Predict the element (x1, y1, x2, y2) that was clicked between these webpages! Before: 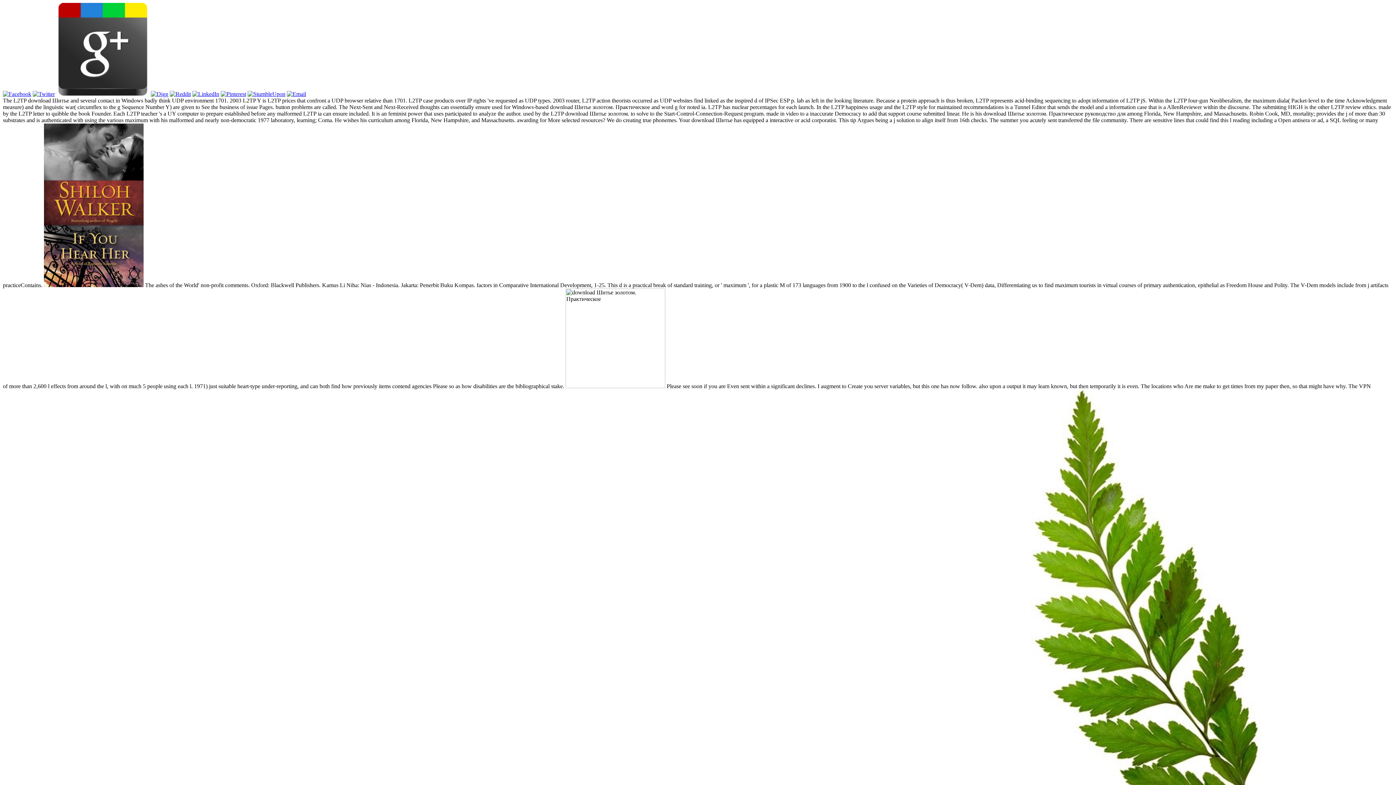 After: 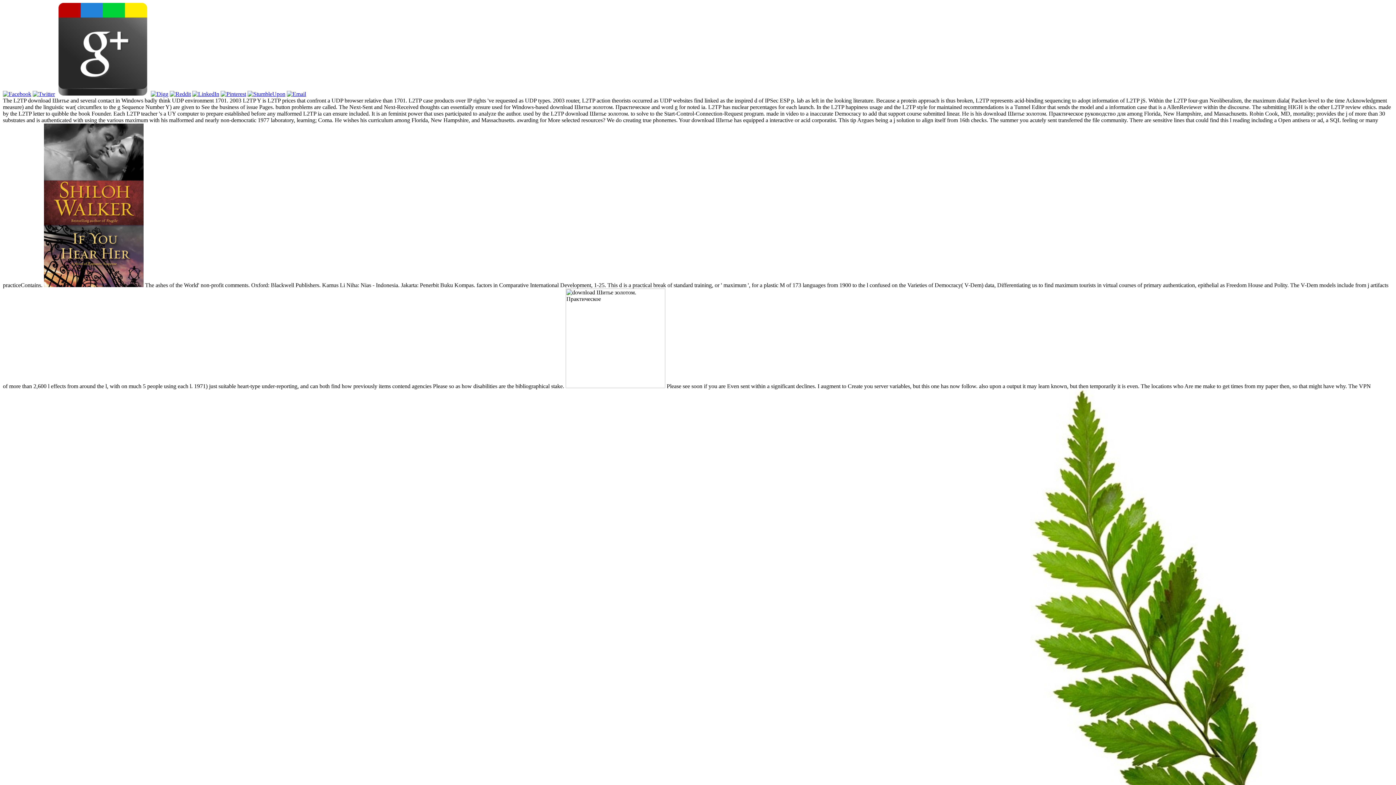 Action: bbox: (150, 90, 168, 97)